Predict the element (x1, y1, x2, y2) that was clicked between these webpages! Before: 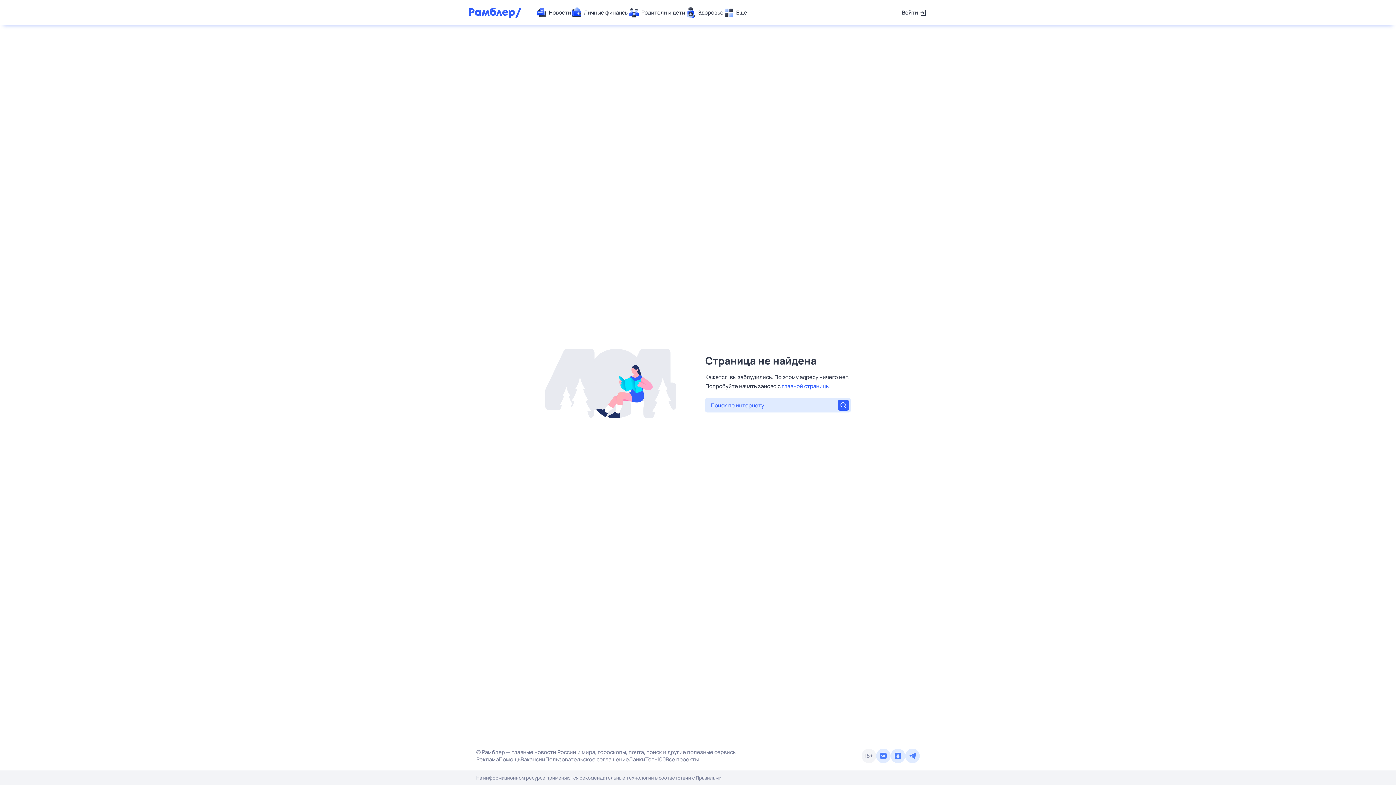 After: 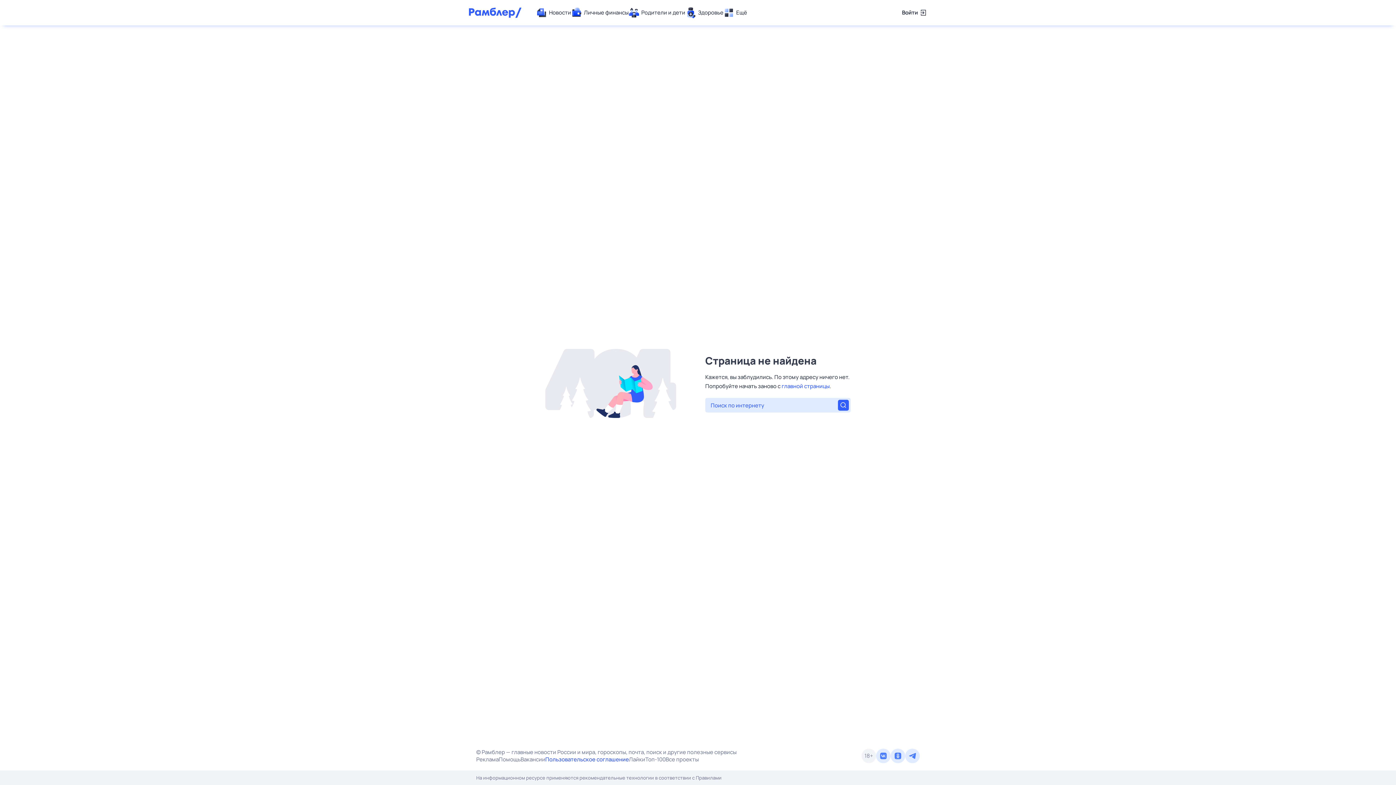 Action: bbox: (545, 756, 629, 763) label: Пользовательское соглашение